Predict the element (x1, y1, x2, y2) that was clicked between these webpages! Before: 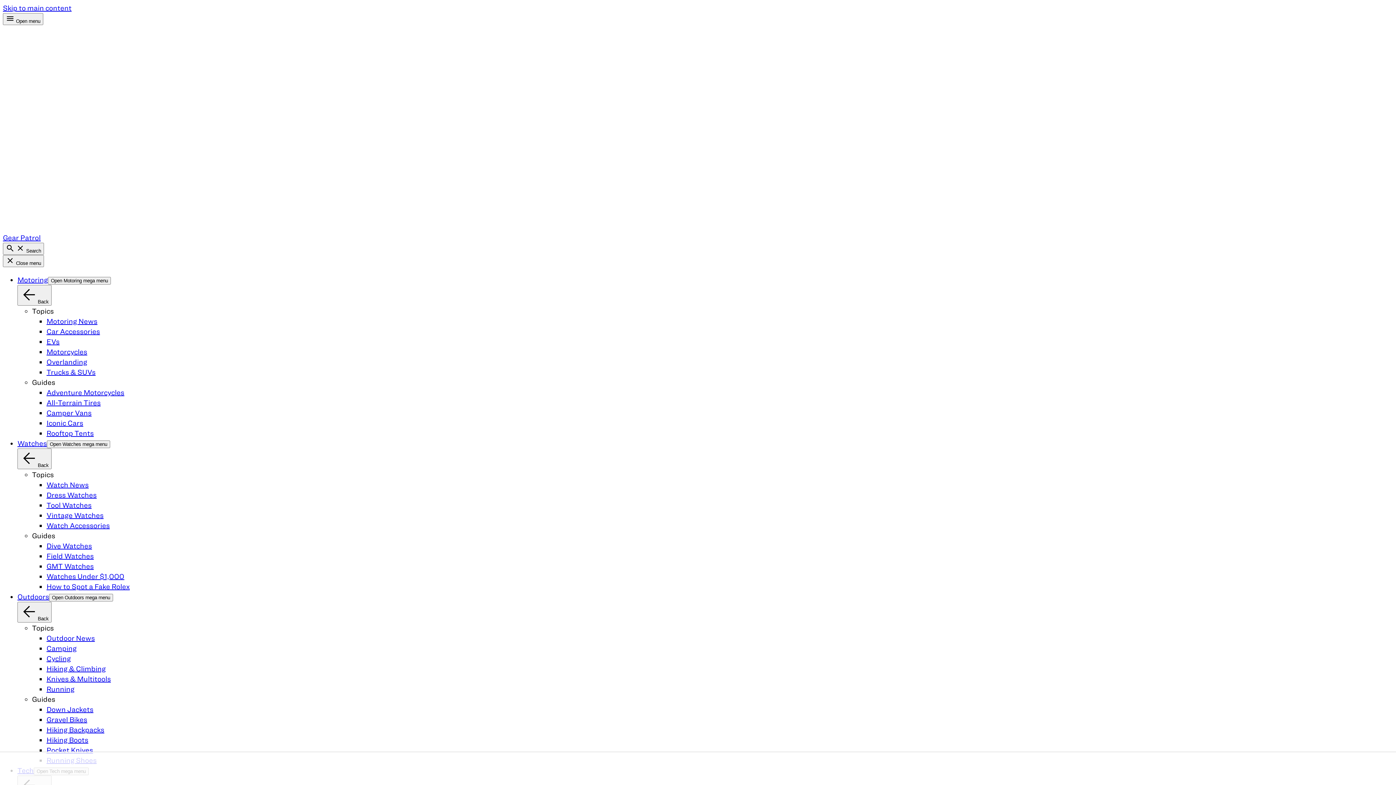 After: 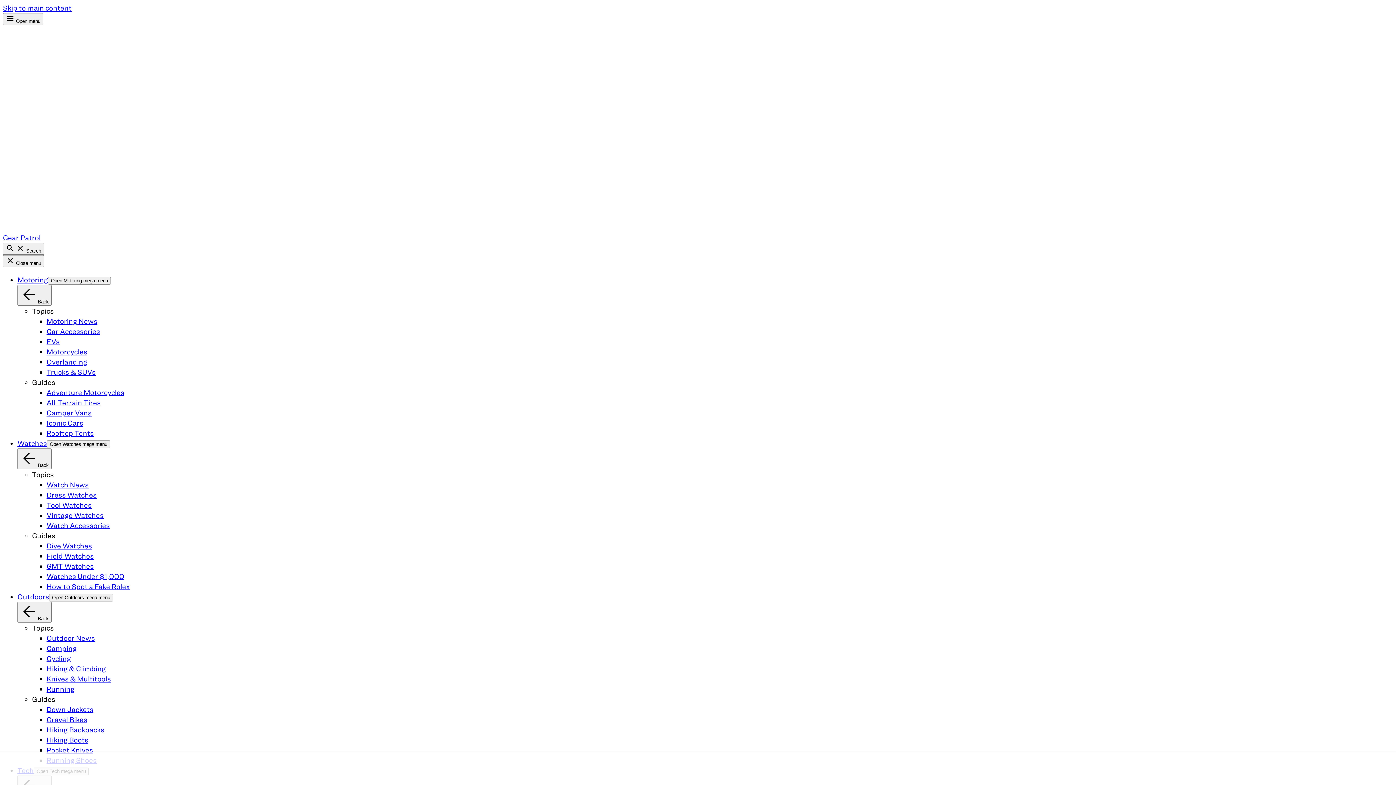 Action: label: Motoring bbox: (17, 275, 48, 283)